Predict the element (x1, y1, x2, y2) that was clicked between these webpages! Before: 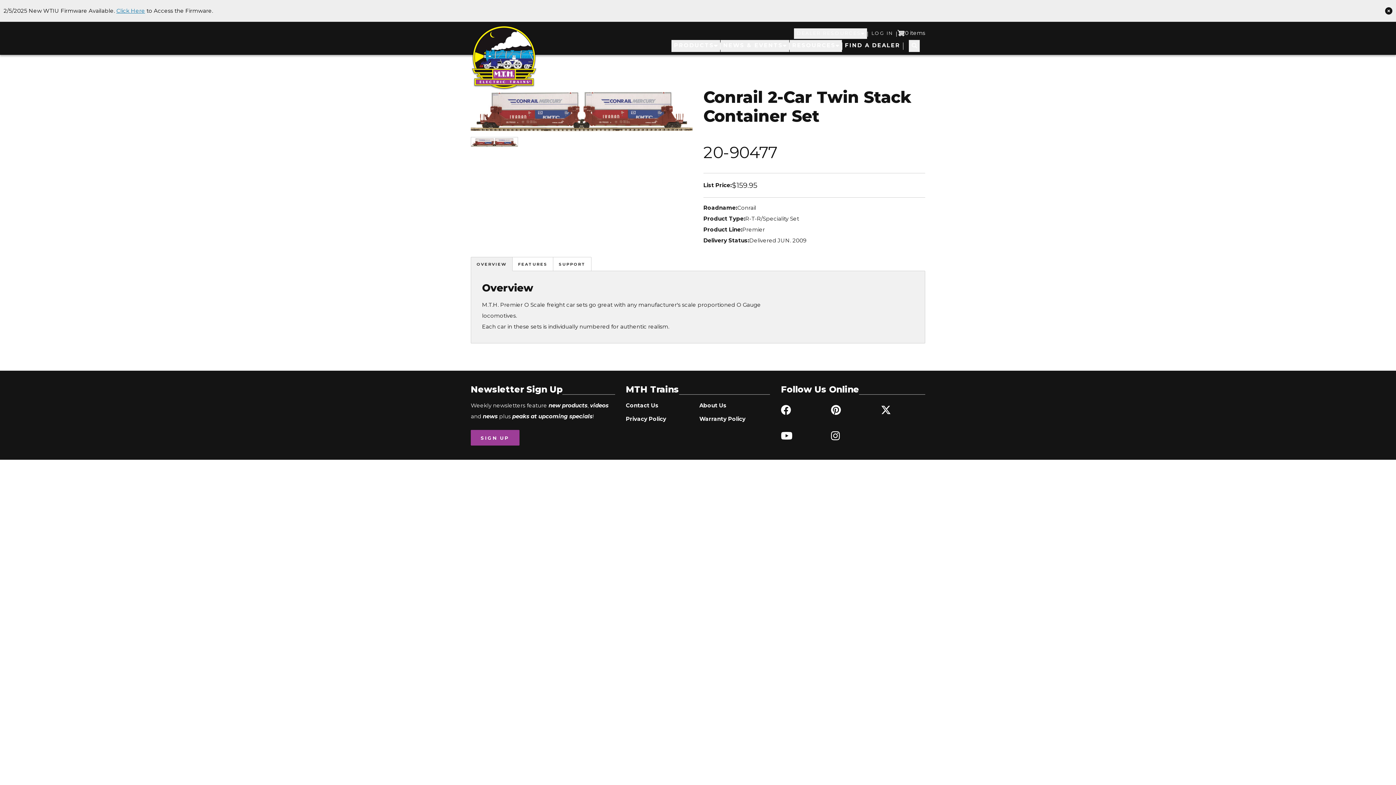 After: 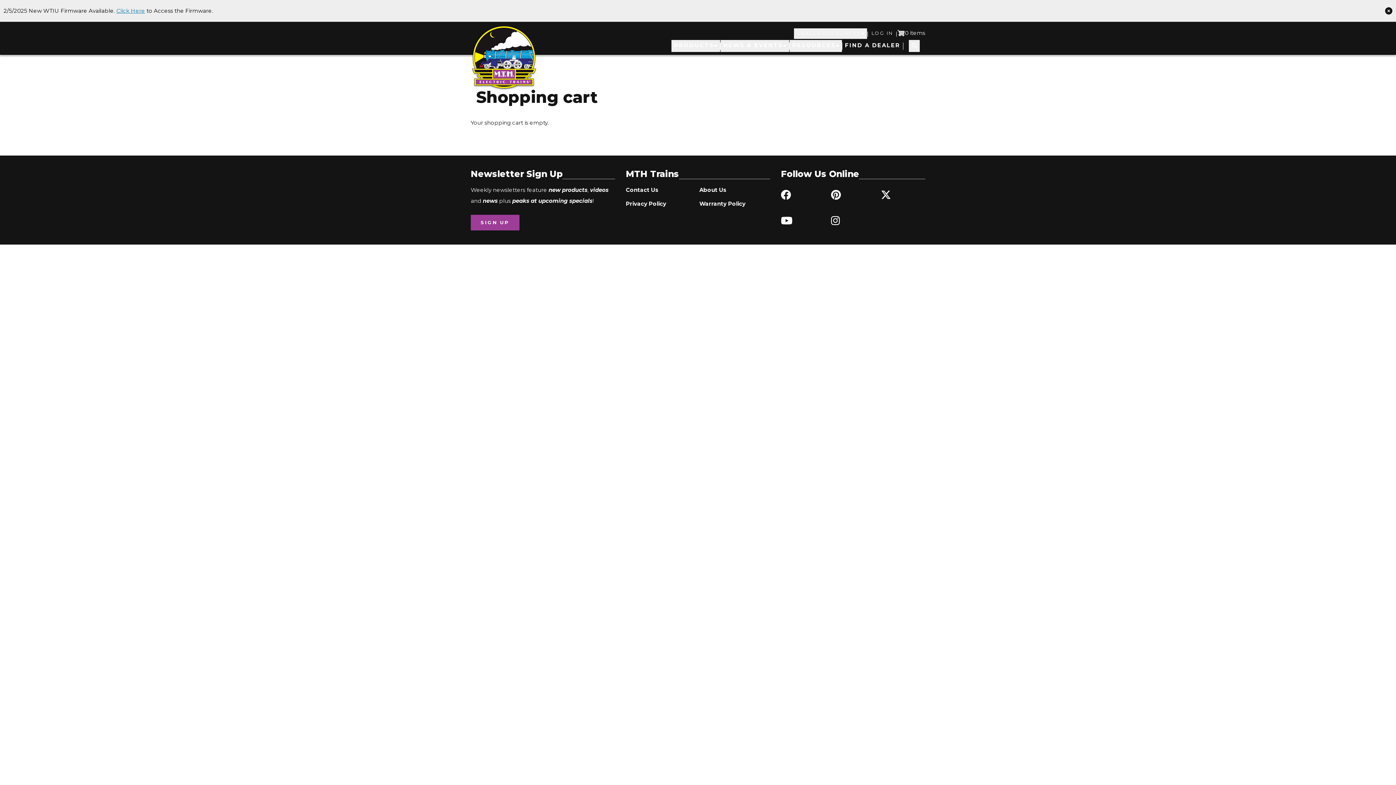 Action: bbox: (897, 27, 925, 40) label: 0 items